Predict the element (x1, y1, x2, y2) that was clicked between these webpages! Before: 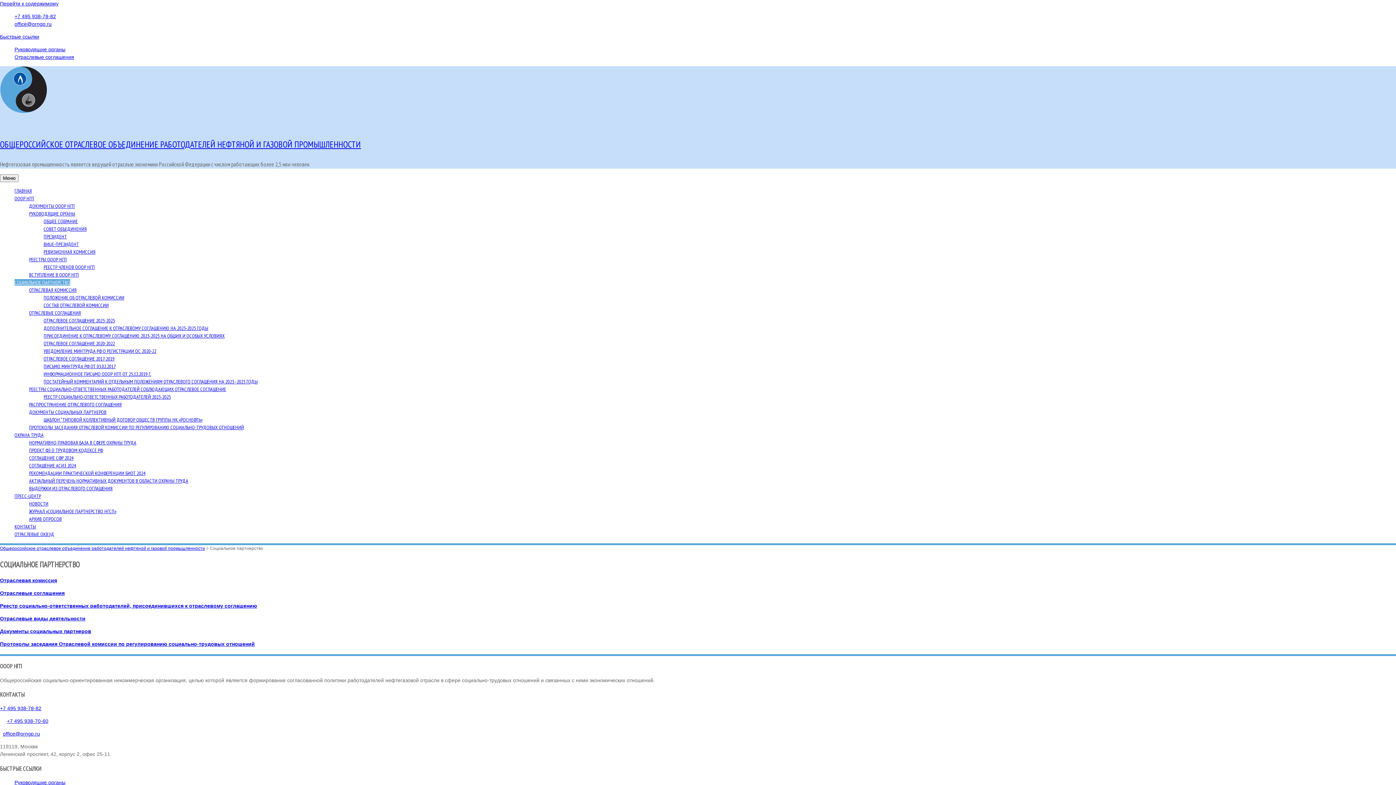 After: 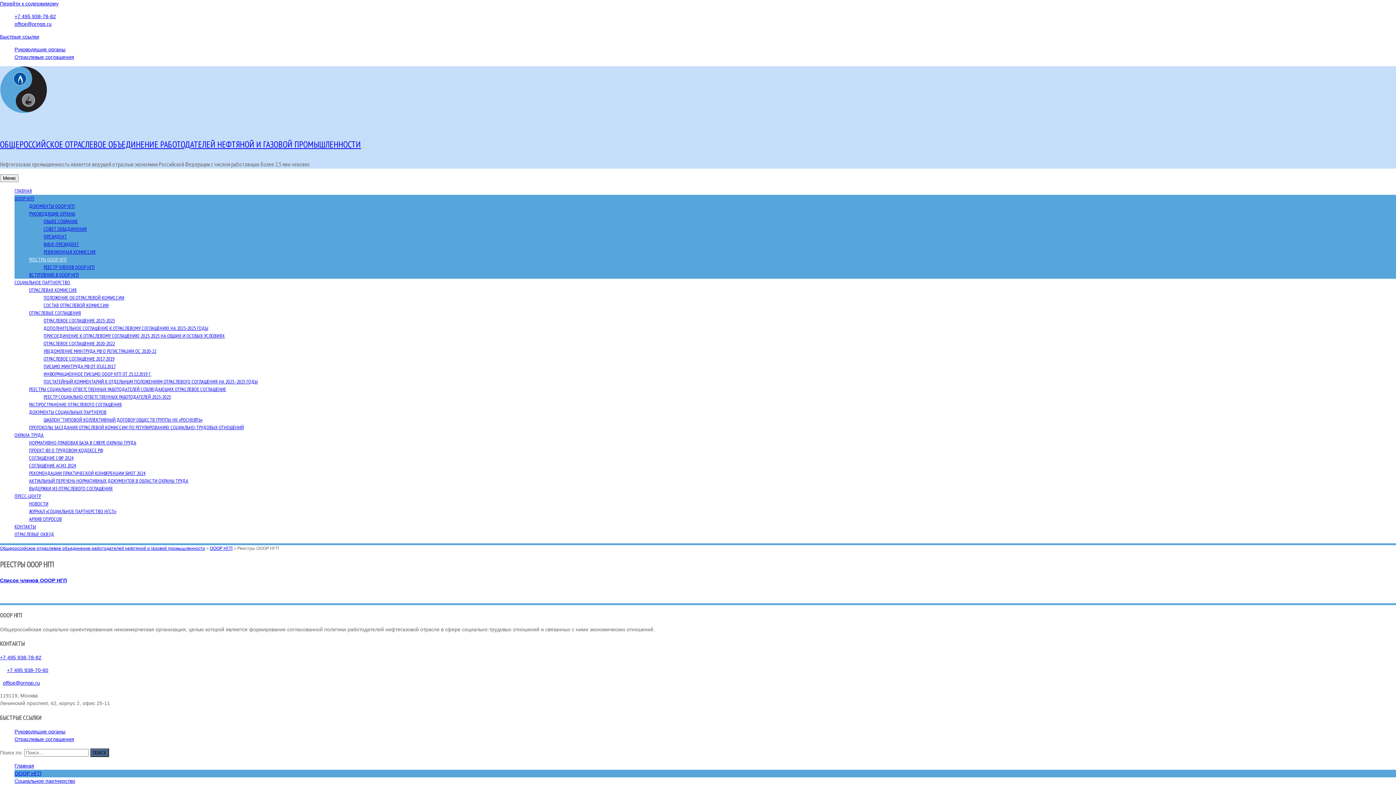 Action: label: РЕЕСТРЫ ОООР НГП bbox: (29, 256, 66, 262)